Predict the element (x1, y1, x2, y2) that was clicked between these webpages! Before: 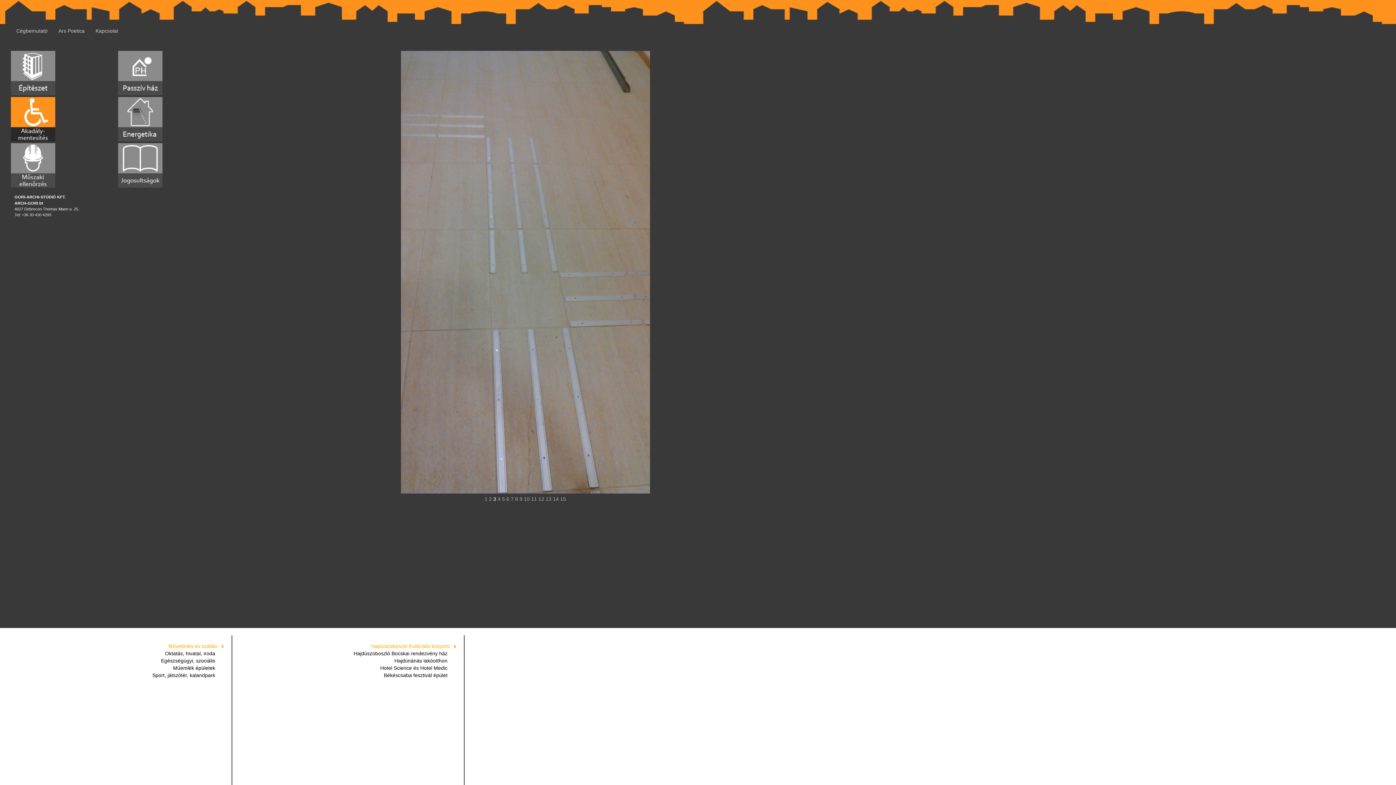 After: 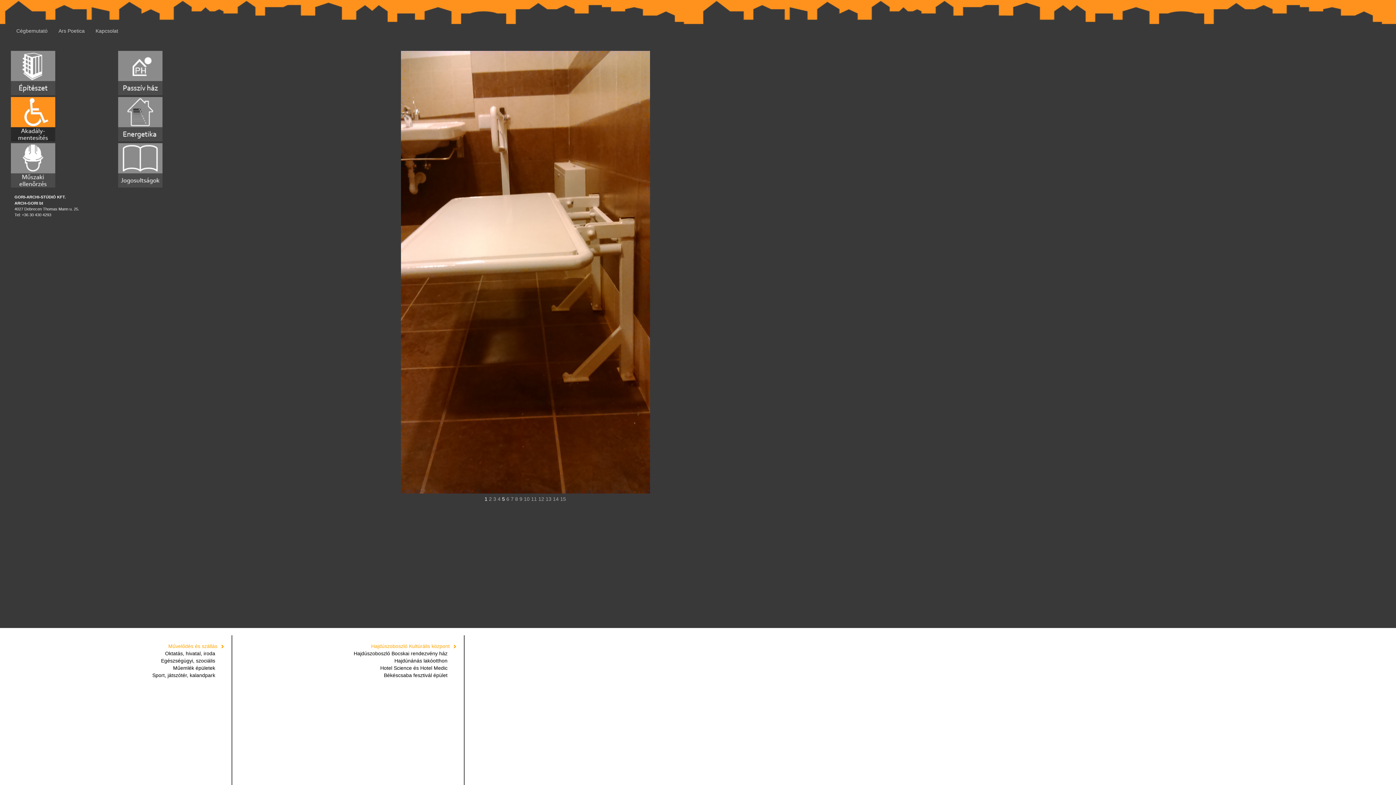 Action: bbox: (484, 495, 487, 502) label: 1